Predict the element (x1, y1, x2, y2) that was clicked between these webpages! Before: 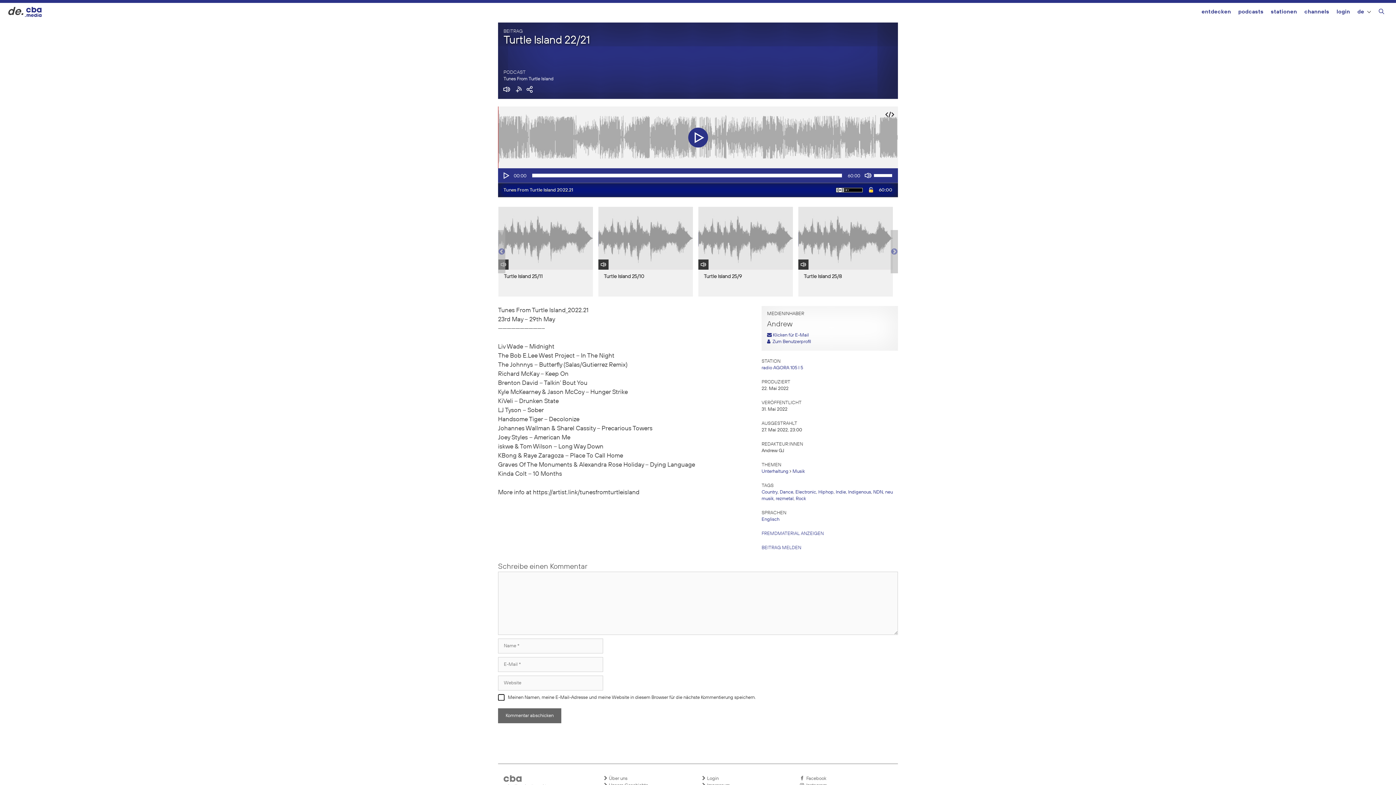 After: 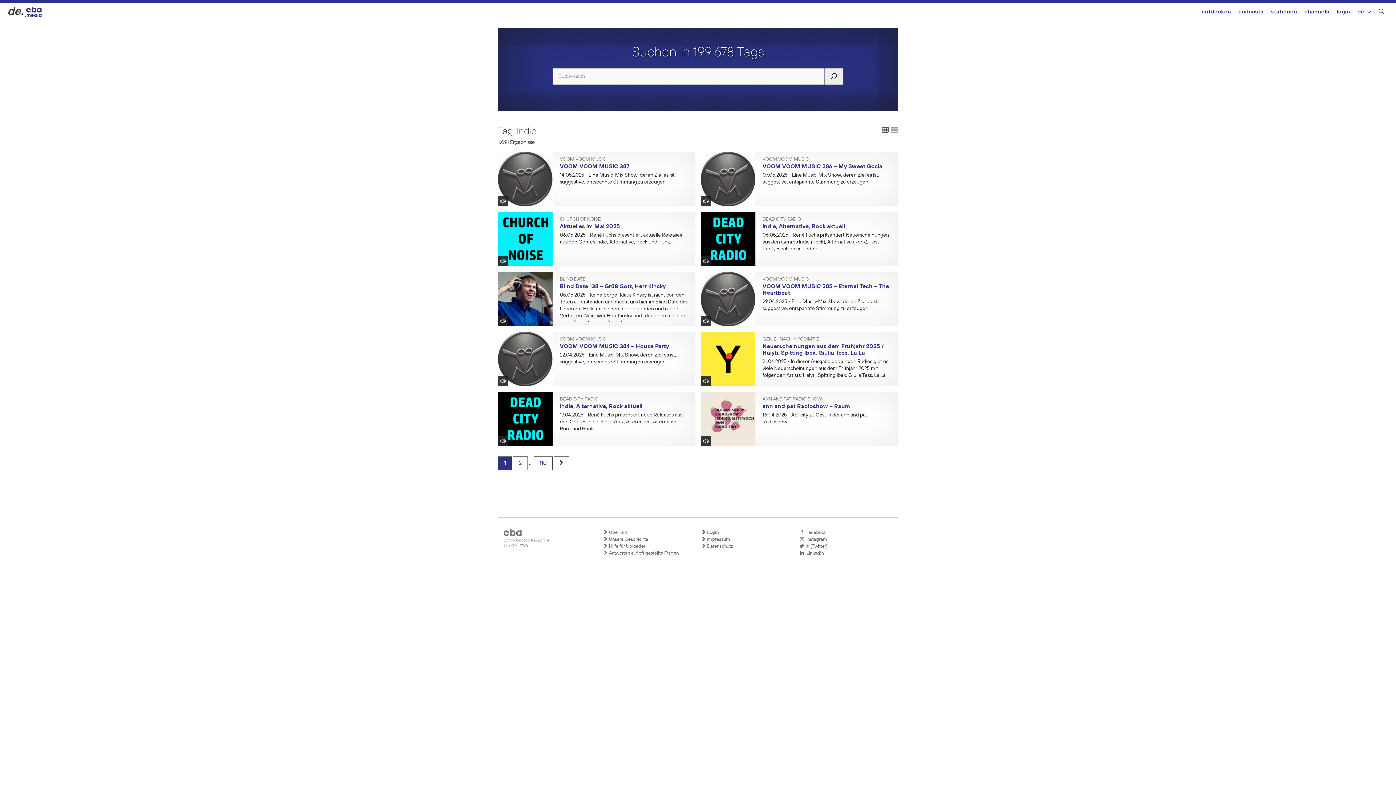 Action: label: Indie bbox: (836, 490, 846, 494)